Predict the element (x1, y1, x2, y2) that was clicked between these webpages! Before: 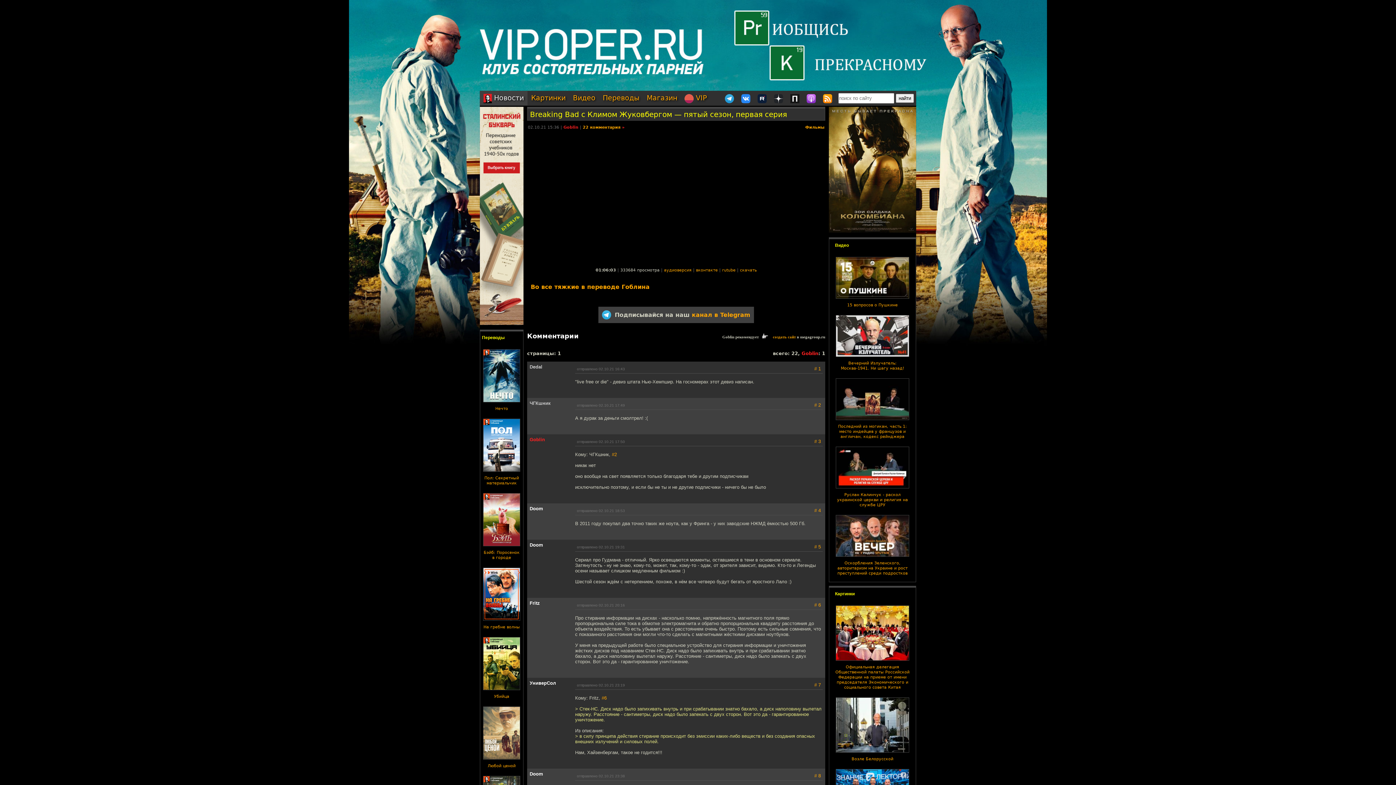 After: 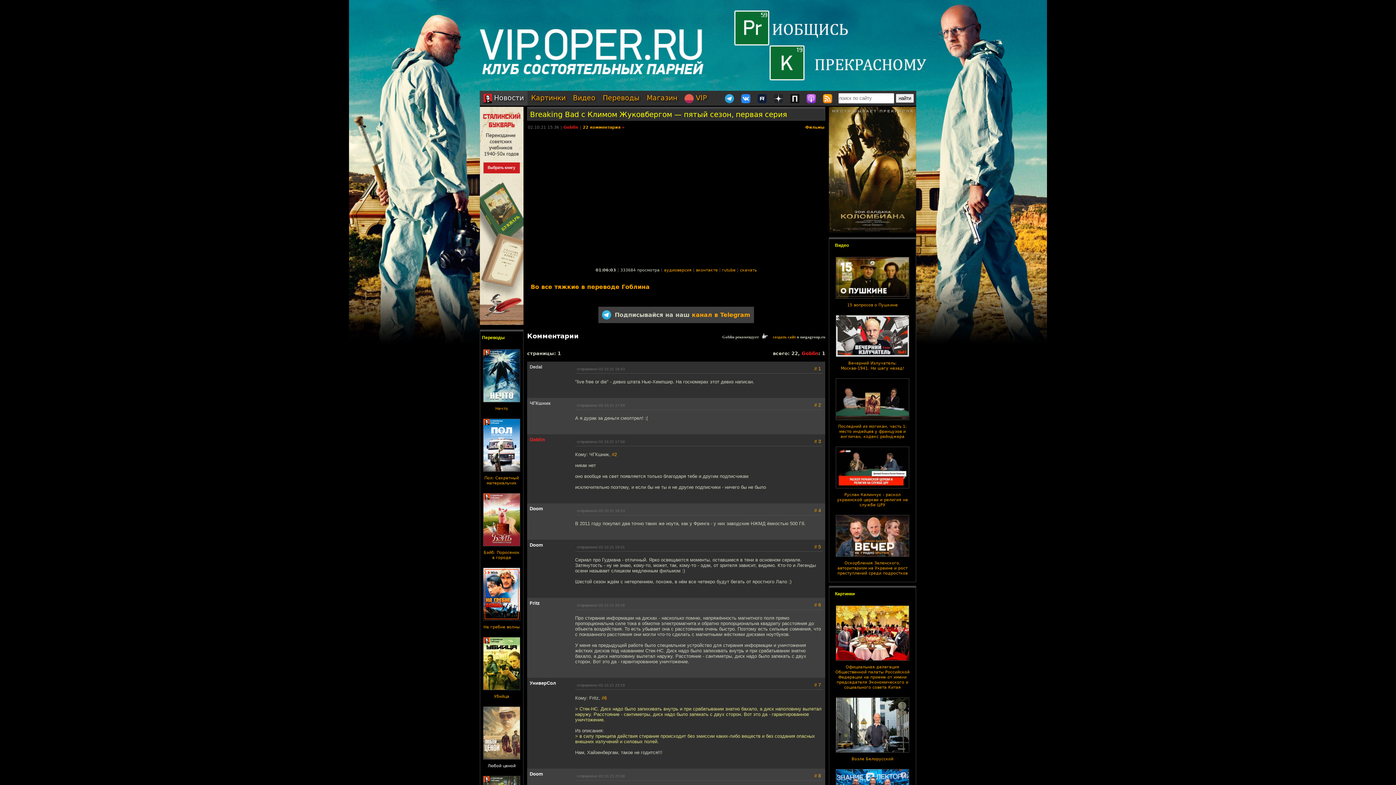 Action: label: Любой ценой bbox: (487, 764, 515, 768)